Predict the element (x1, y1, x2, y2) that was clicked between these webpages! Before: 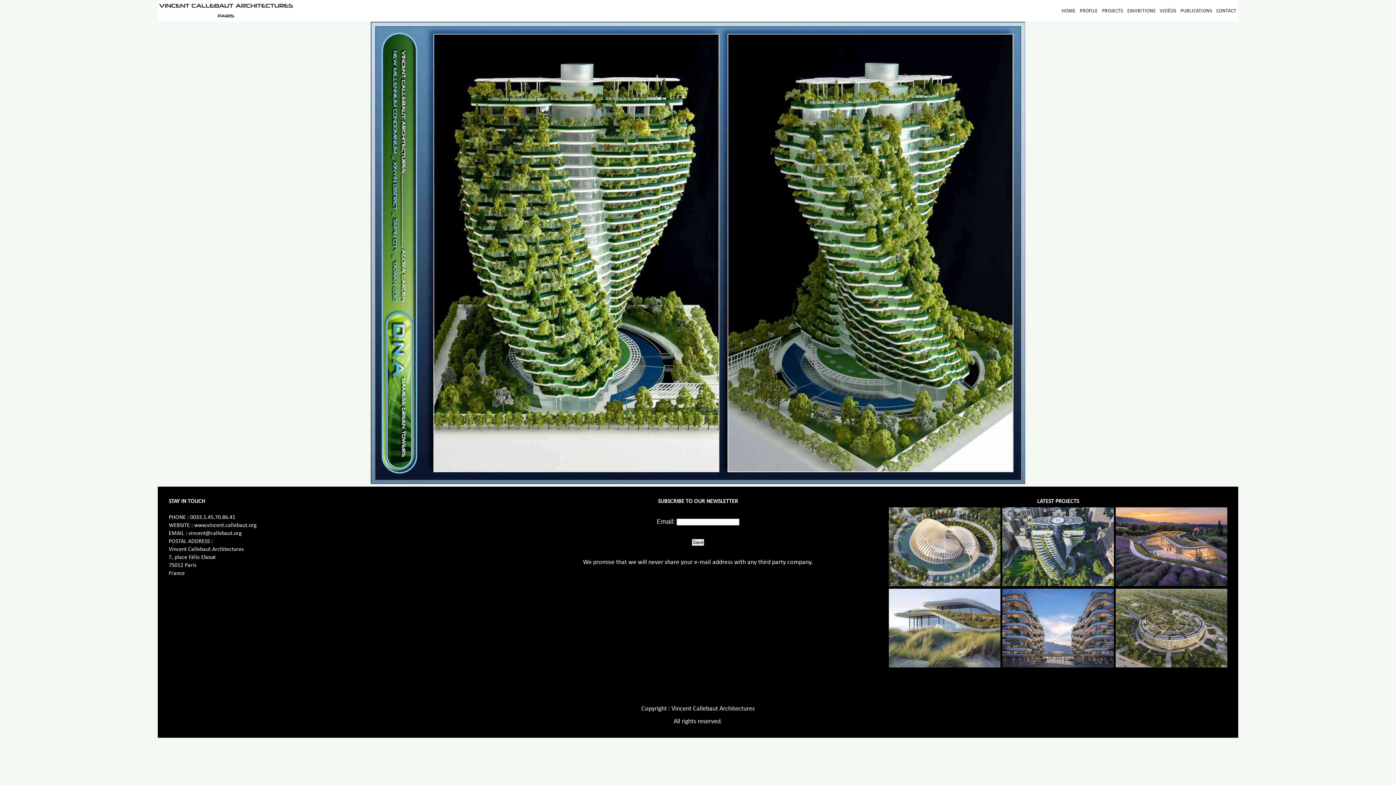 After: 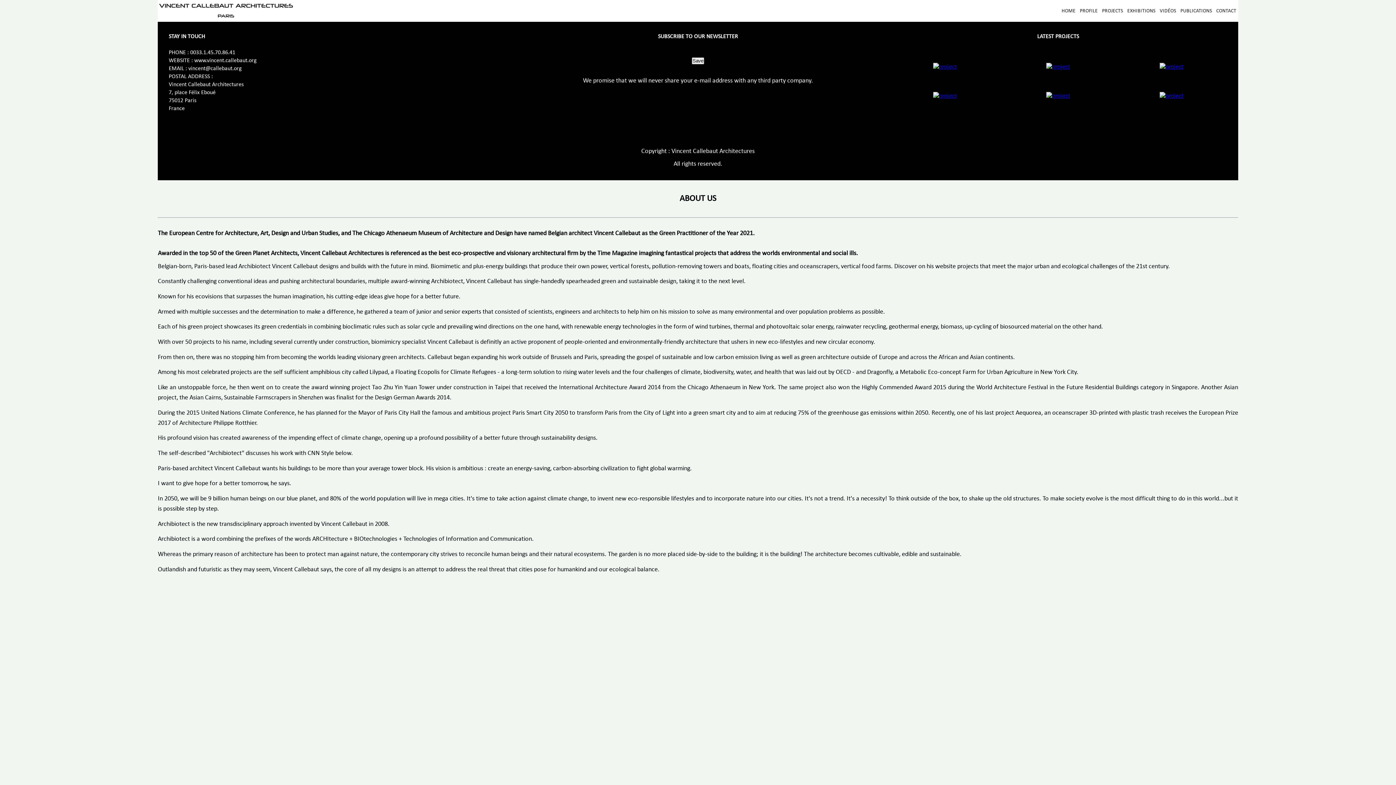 Action: bbox: (692, 539, 704, 546) label: Save